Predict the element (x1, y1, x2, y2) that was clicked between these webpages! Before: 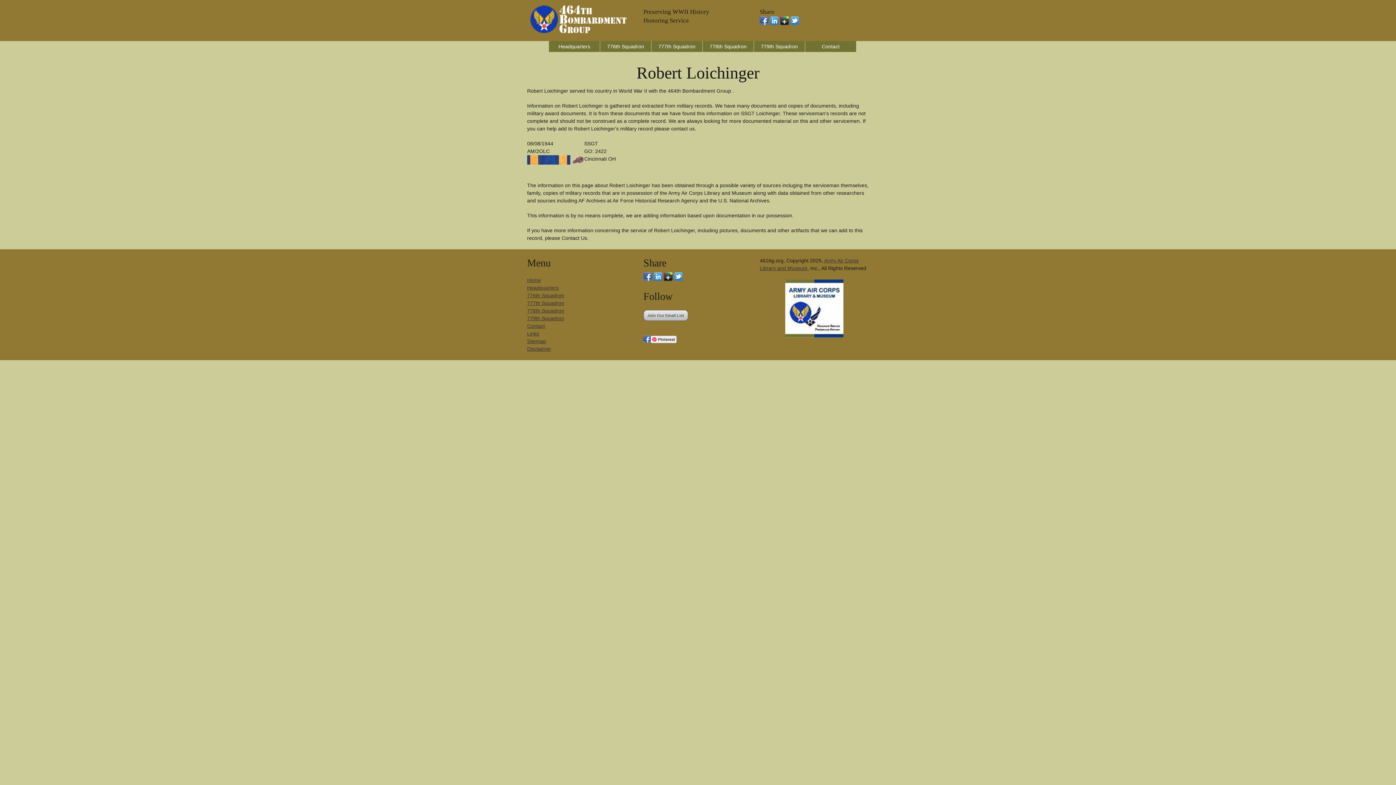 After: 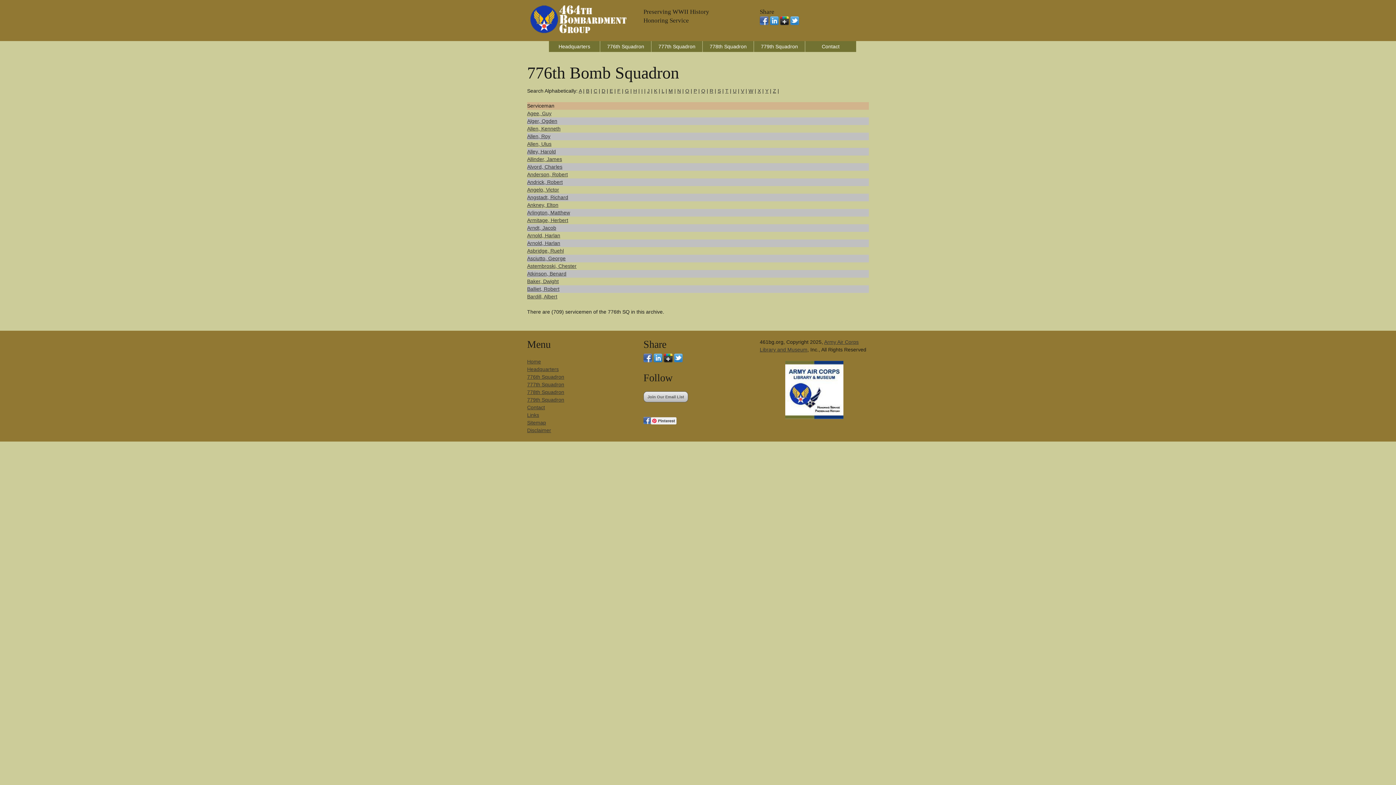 Action: bbox: (527, 292, 564, 298) label: 776th Squadron